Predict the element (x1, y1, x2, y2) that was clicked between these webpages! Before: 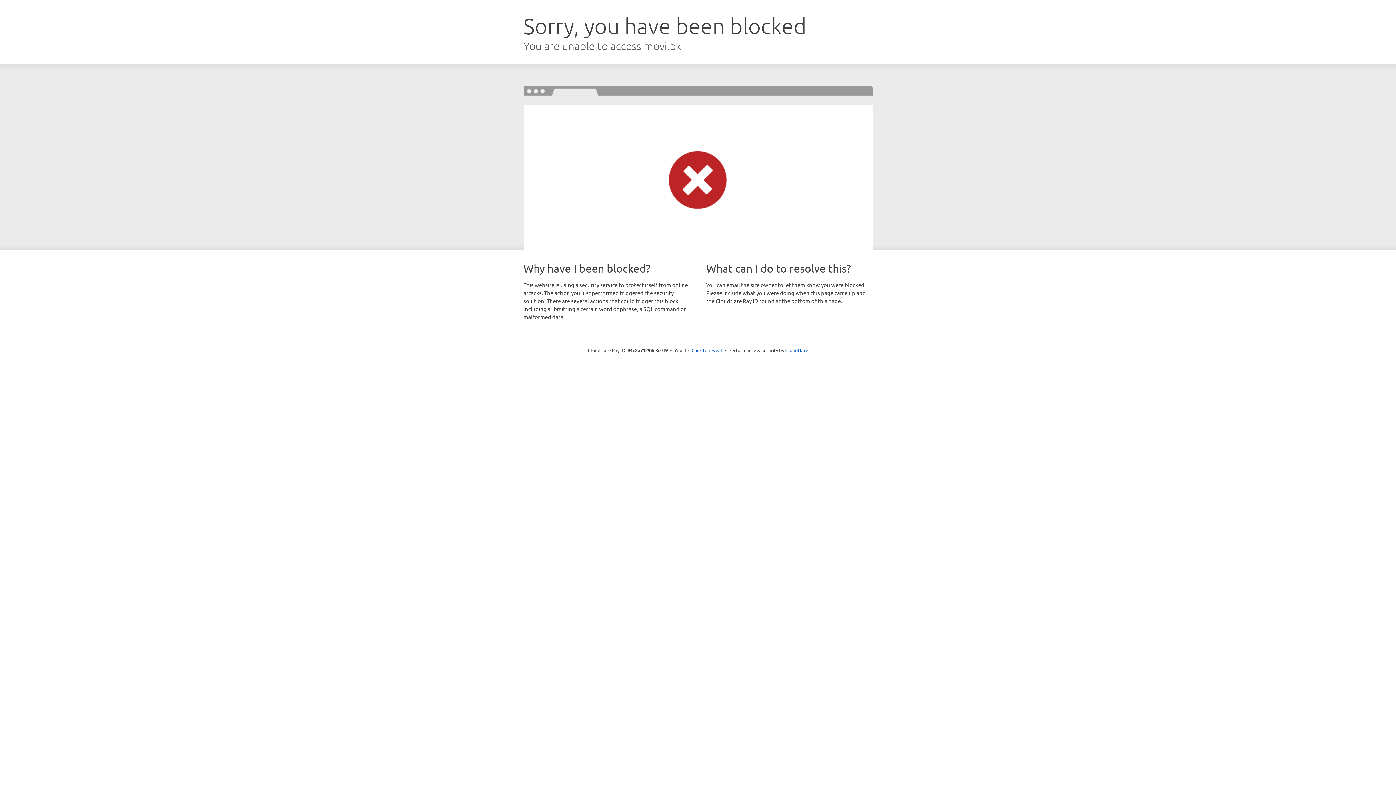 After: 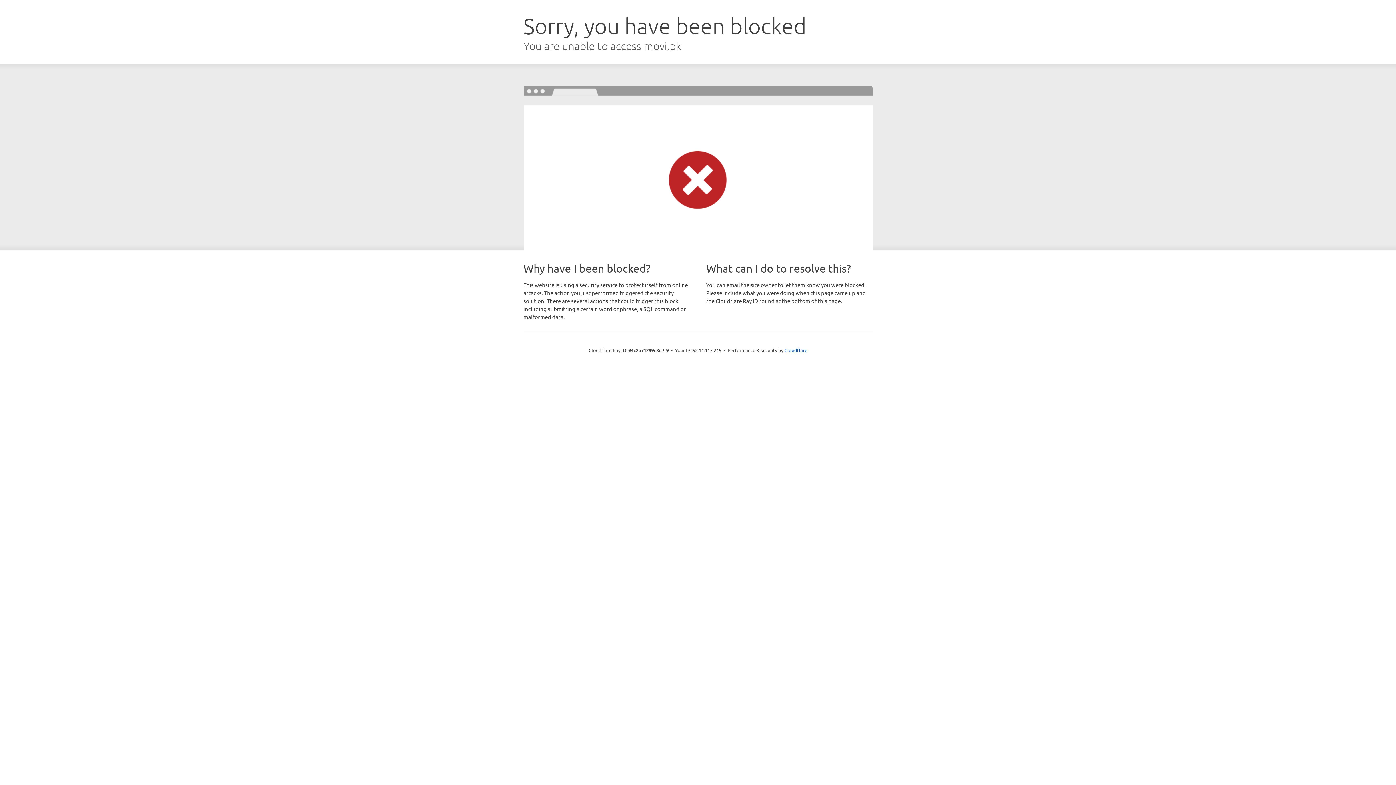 Action: bbox: (691, 346, 722, 353) label: Click to reveal